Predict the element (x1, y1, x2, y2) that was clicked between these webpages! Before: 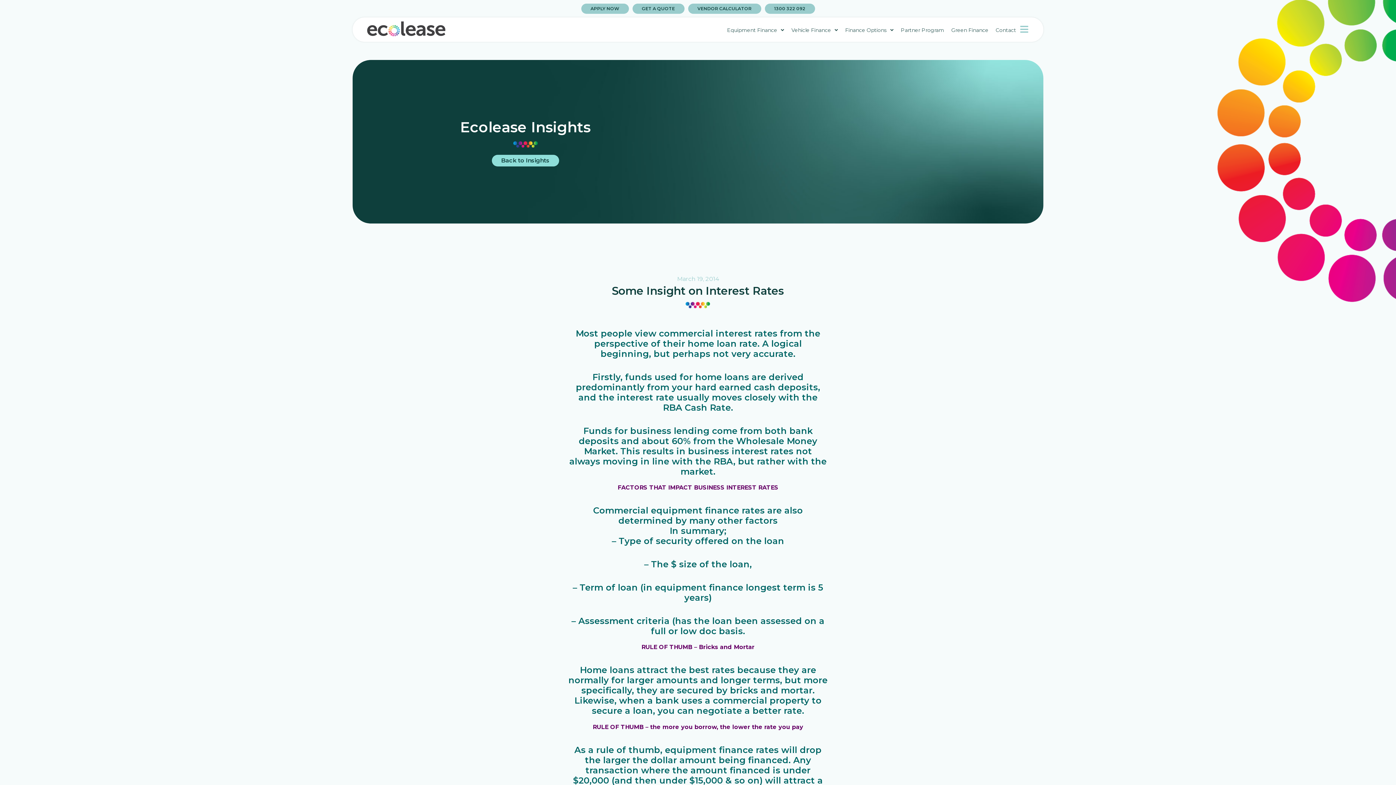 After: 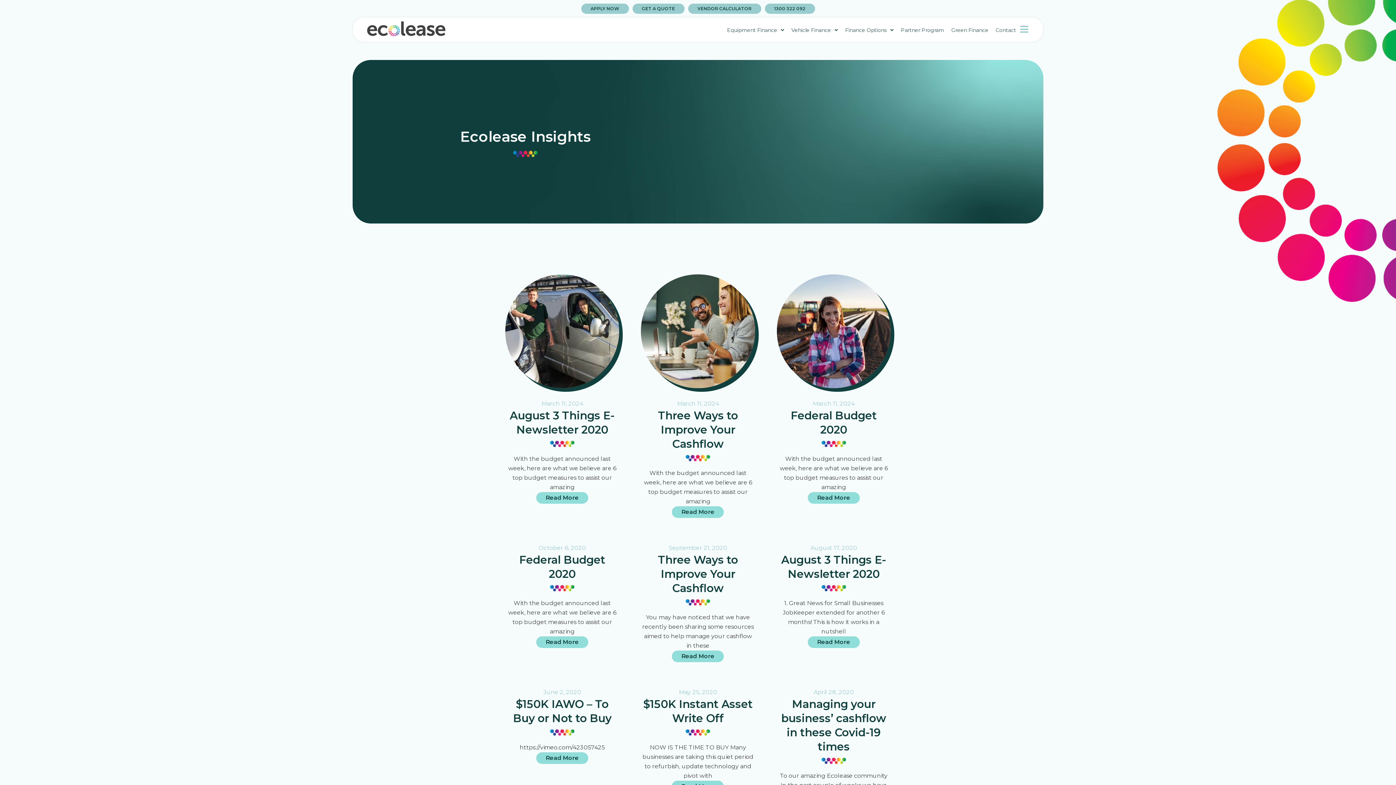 Action: bbox: (491, 154, 559, 166) label: Back to Insights